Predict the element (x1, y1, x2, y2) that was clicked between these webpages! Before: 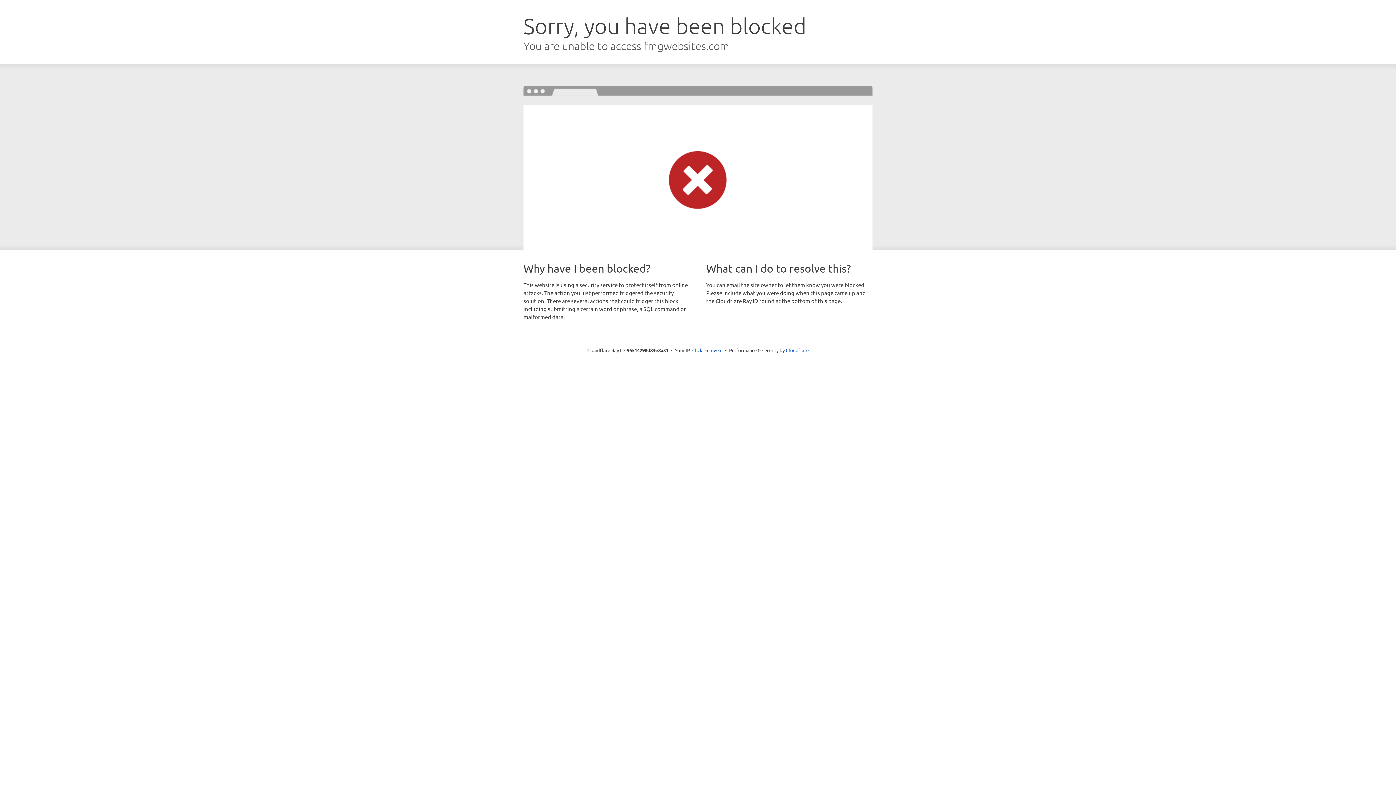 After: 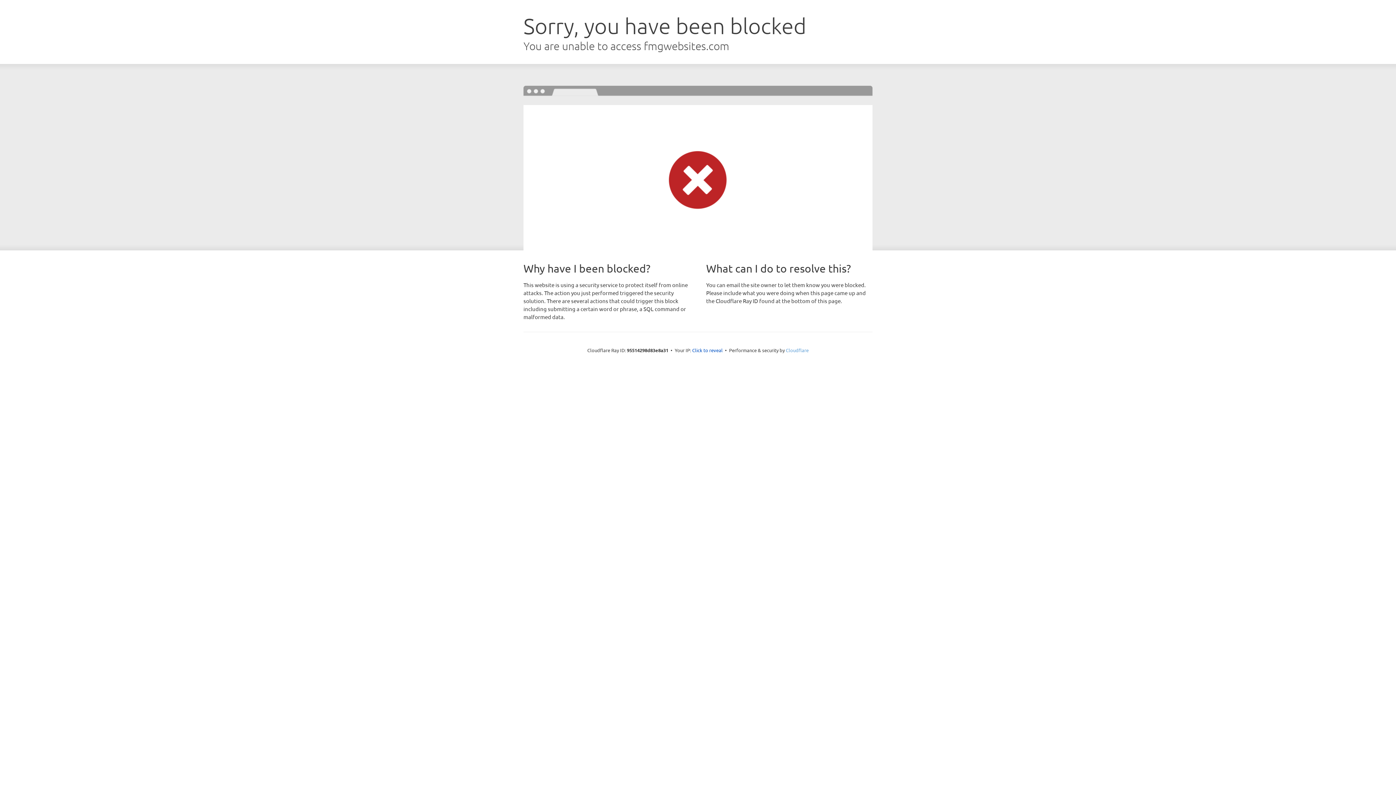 Action: bbox: (786, 347, 808, 353) label: Cloudflare